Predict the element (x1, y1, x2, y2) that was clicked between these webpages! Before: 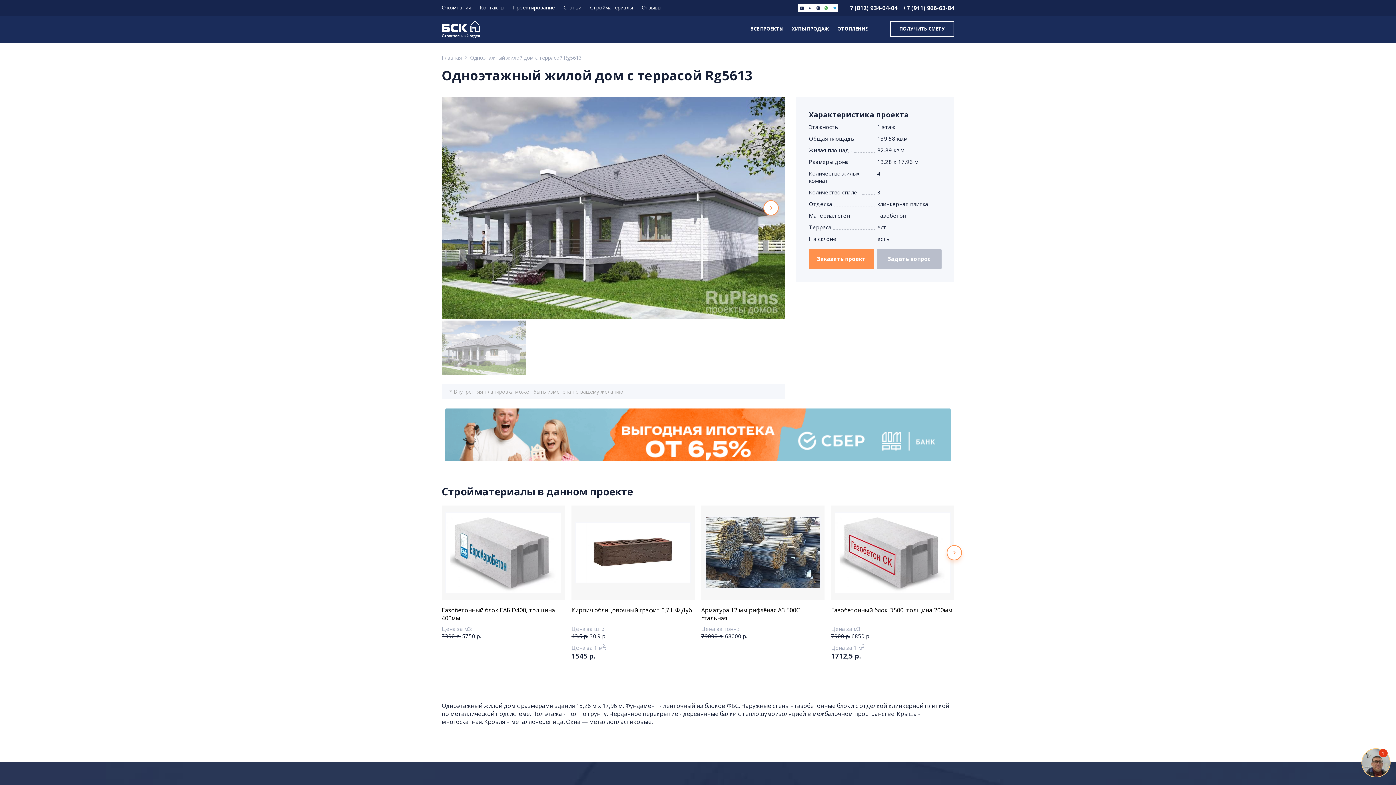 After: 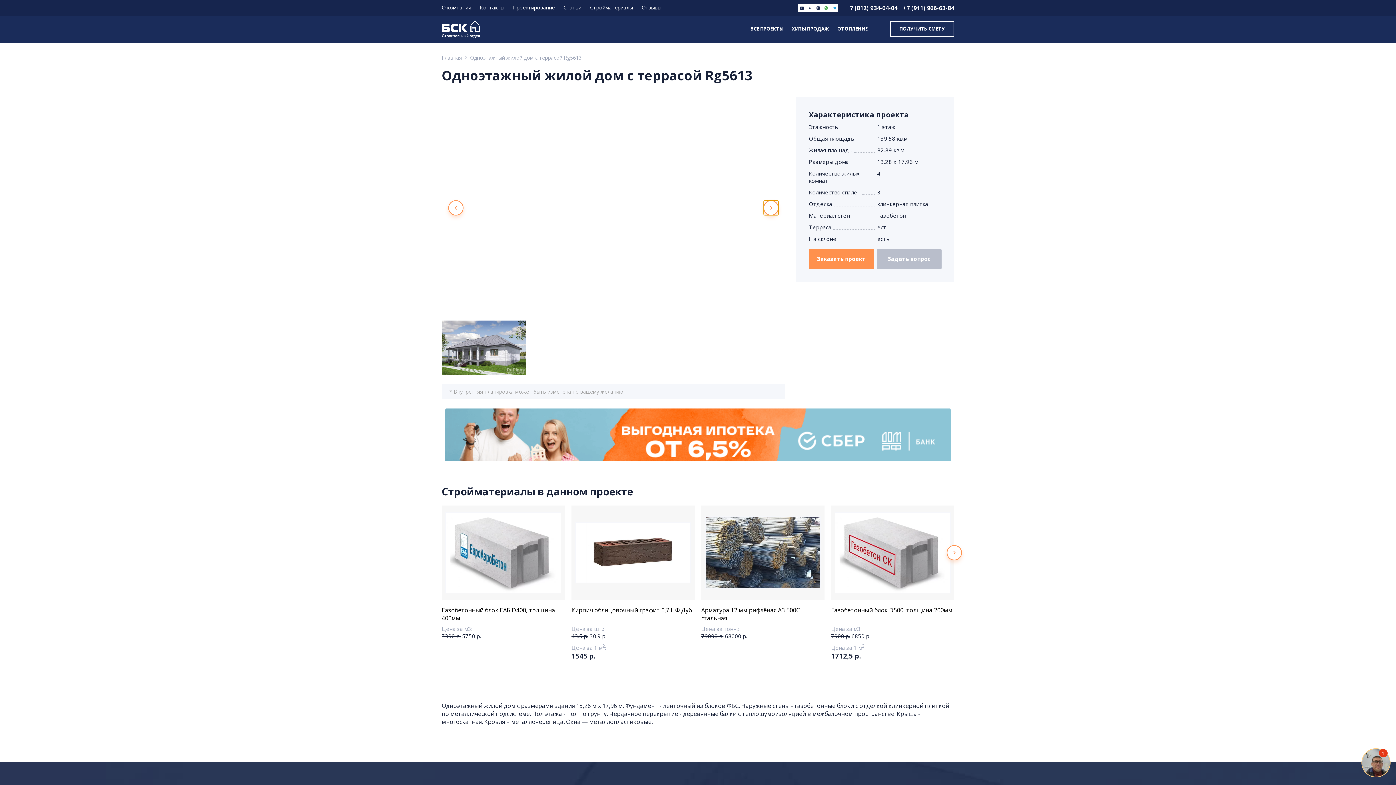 Action: bbox: (763, 200, 778, 215) label: Next slide